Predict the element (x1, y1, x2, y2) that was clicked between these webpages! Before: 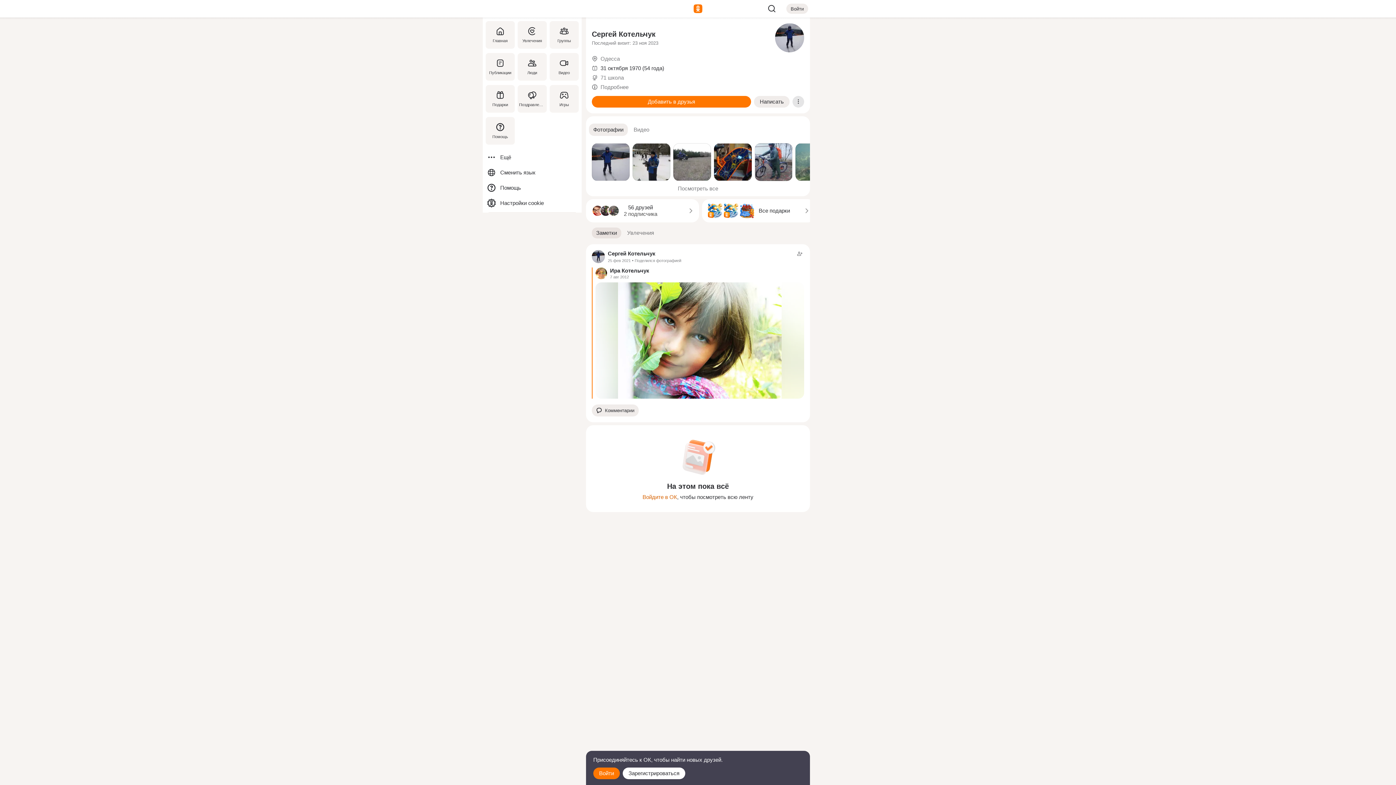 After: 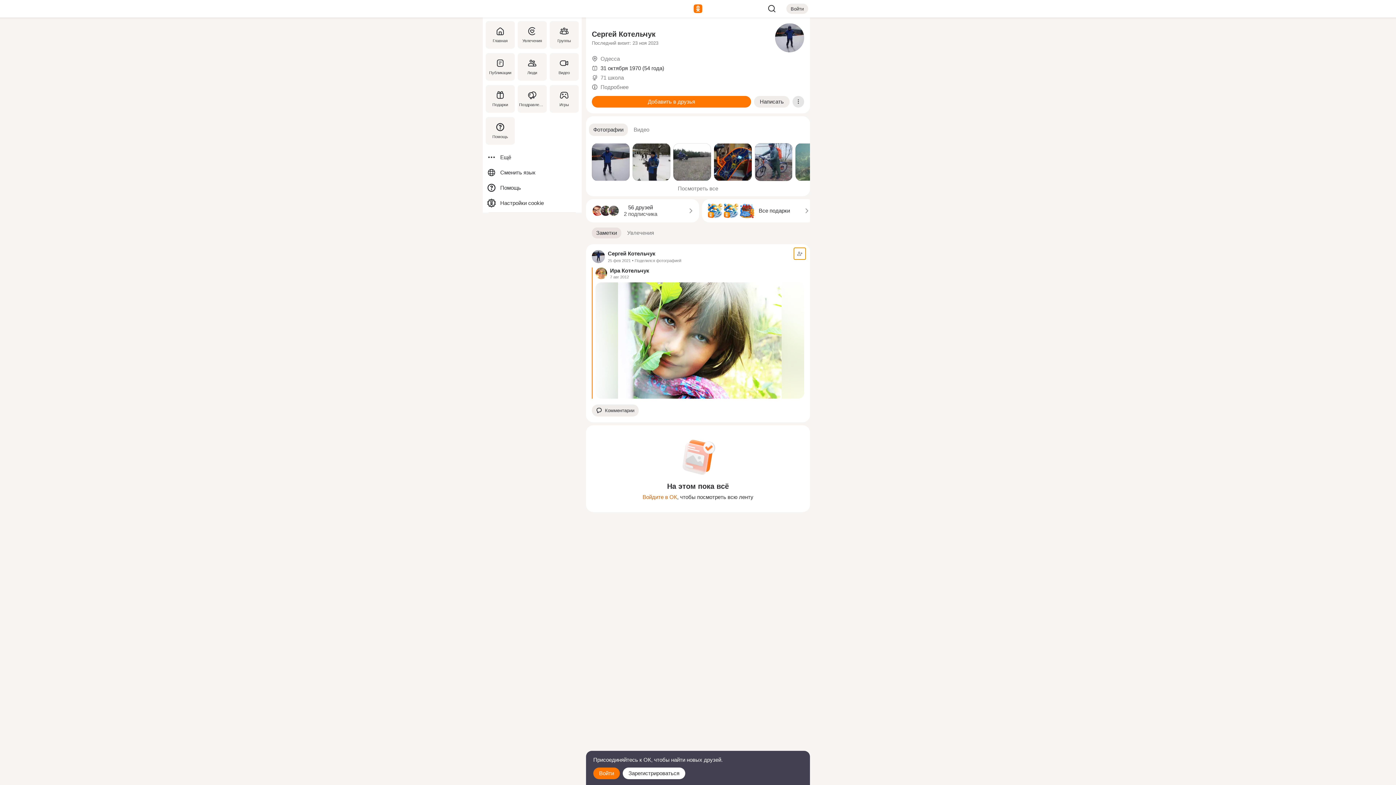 Action: bbox: (794, 248, 805, 259)